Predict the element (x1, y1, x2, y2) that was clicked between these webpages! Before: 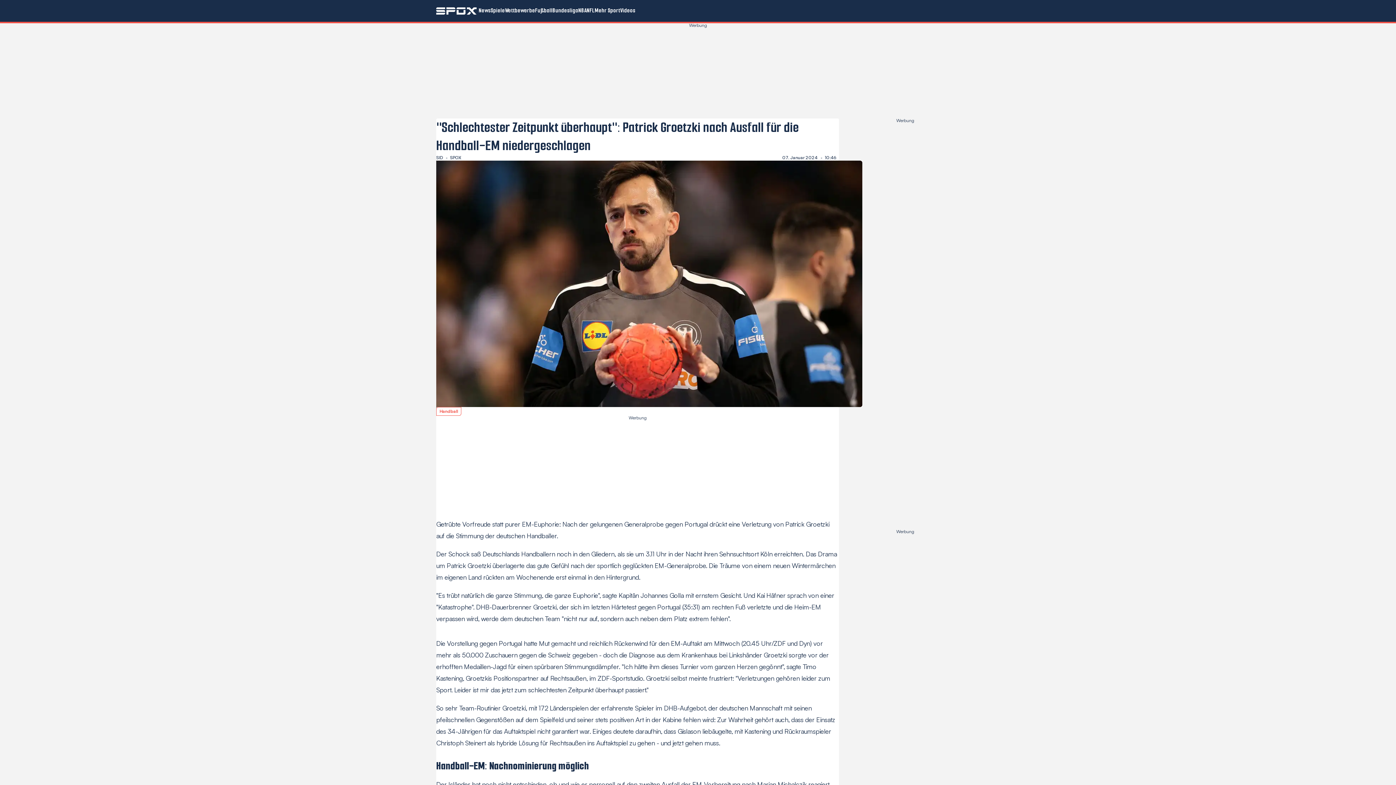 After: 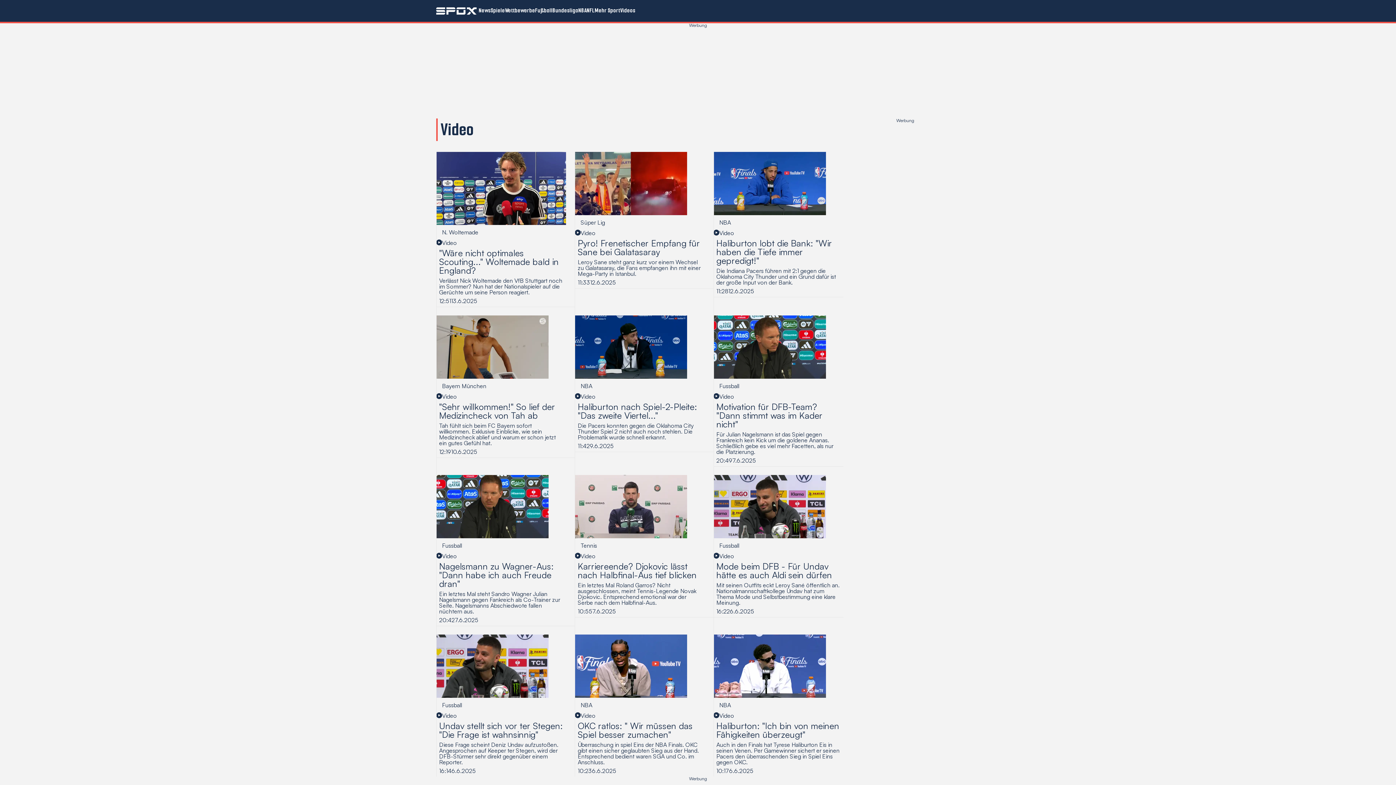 Action: label: Videos bbox: (620, 0, 635, 21)